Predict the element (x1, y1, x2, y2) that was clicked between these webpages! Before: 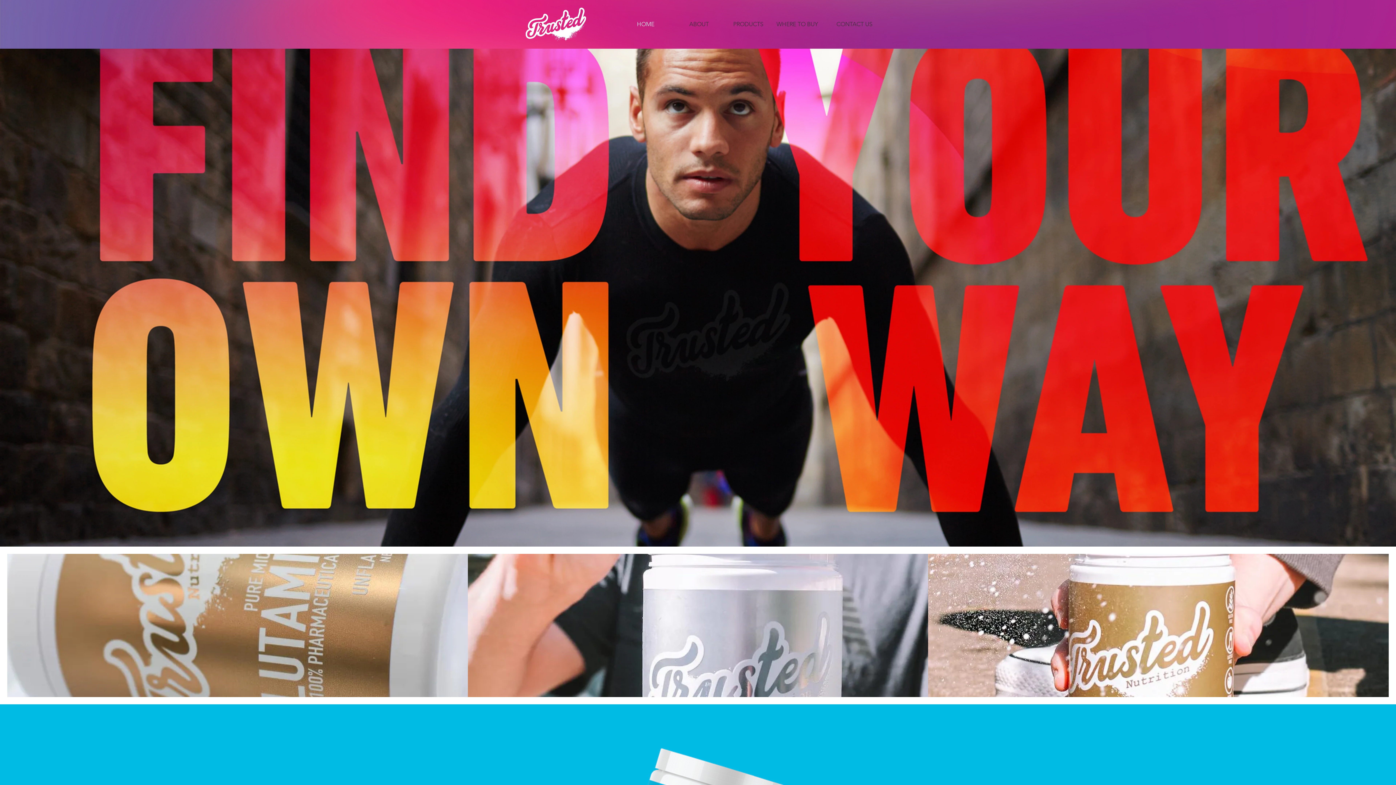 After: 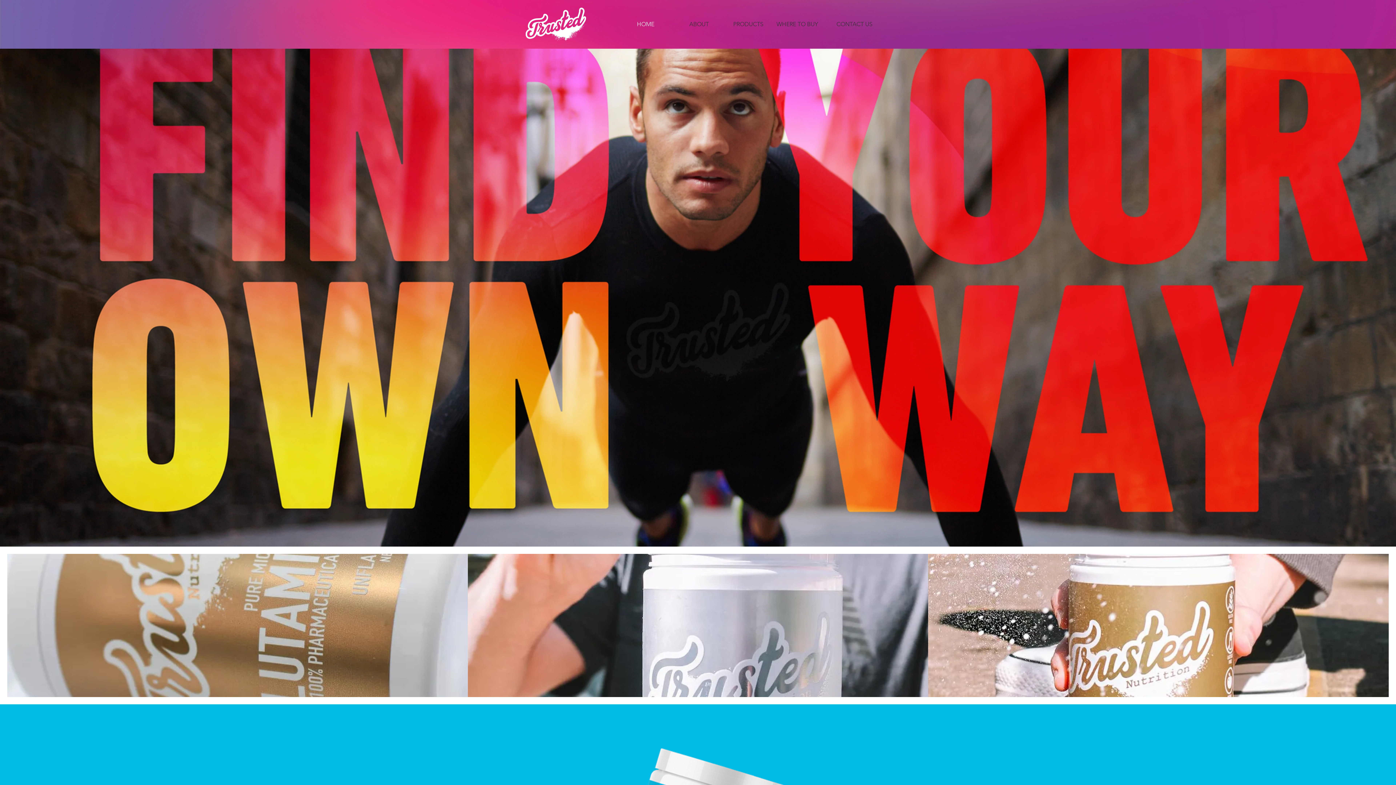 Action: bbox: (525, 7, 586, 41)